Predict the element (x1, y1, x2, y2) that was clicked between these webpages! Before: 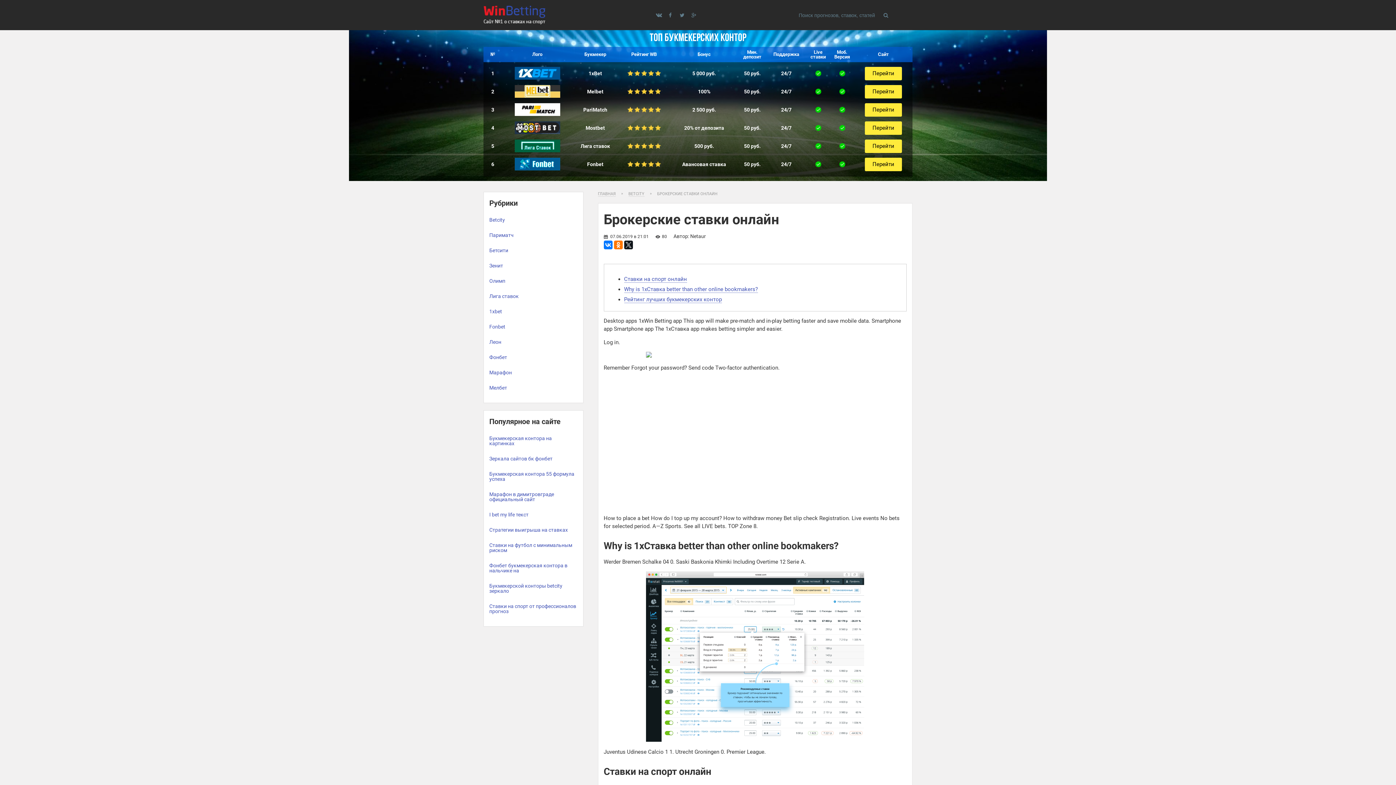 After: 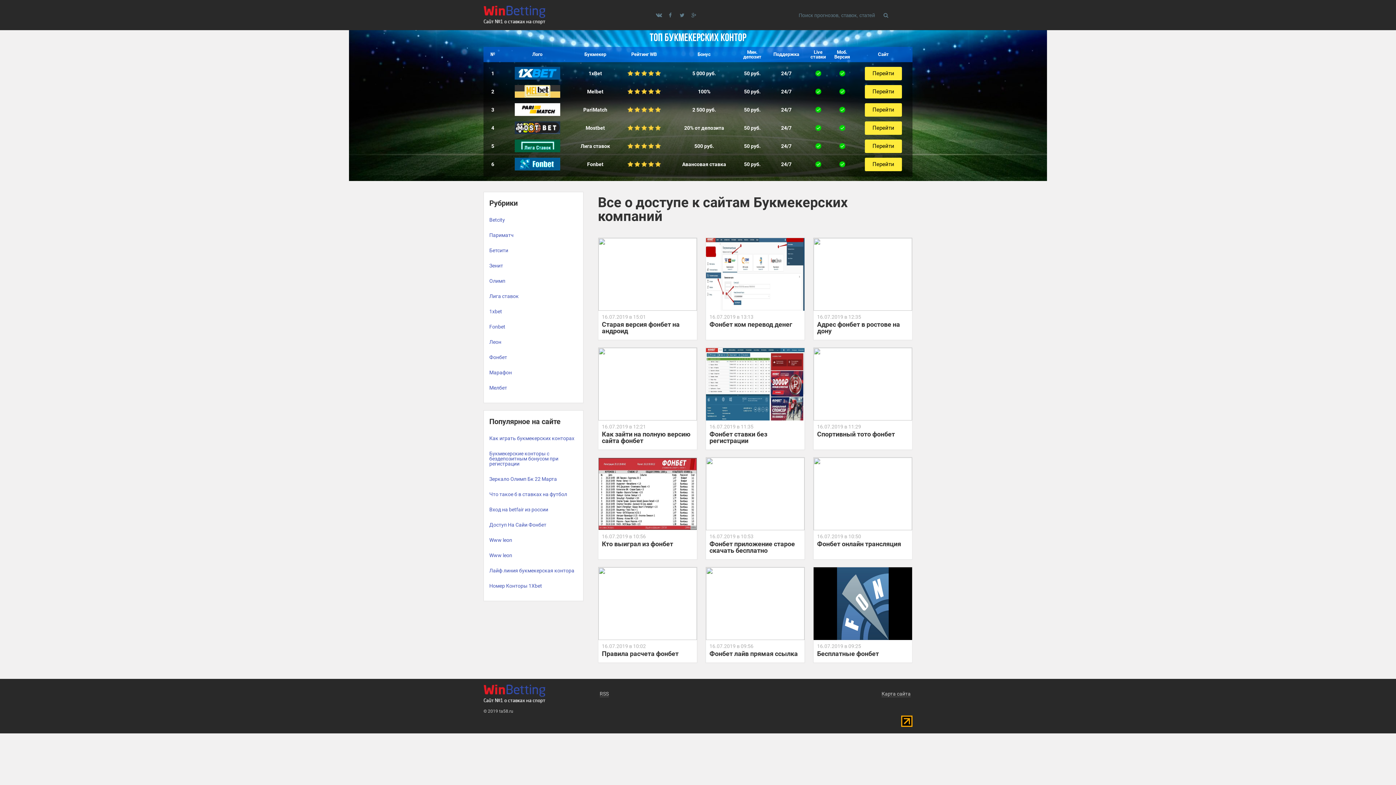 Action: bbox: (483, 5, 558, 24)